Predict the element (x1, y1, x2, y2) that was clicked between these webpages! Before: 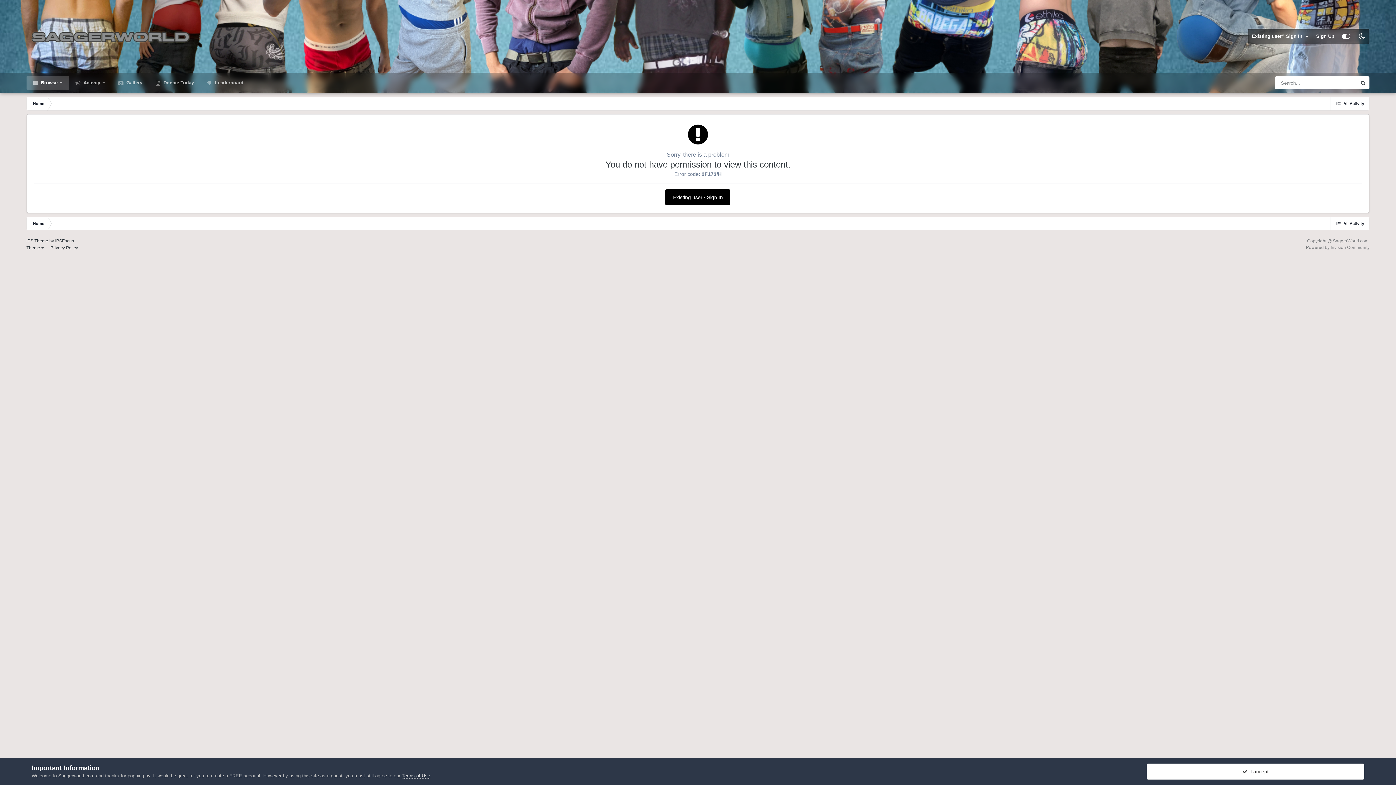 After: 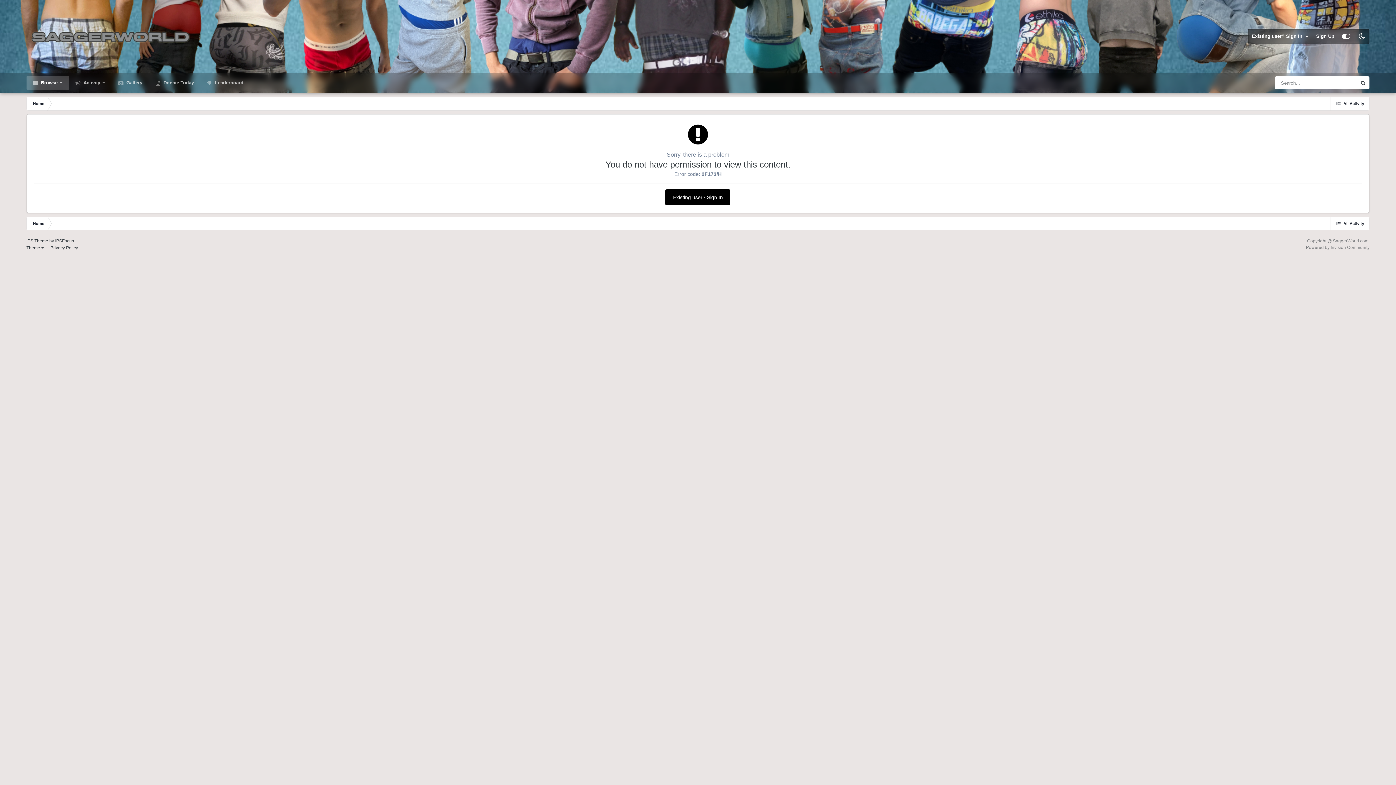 Action: label:   I accept bbox: (1147, 764, 1364, 780)